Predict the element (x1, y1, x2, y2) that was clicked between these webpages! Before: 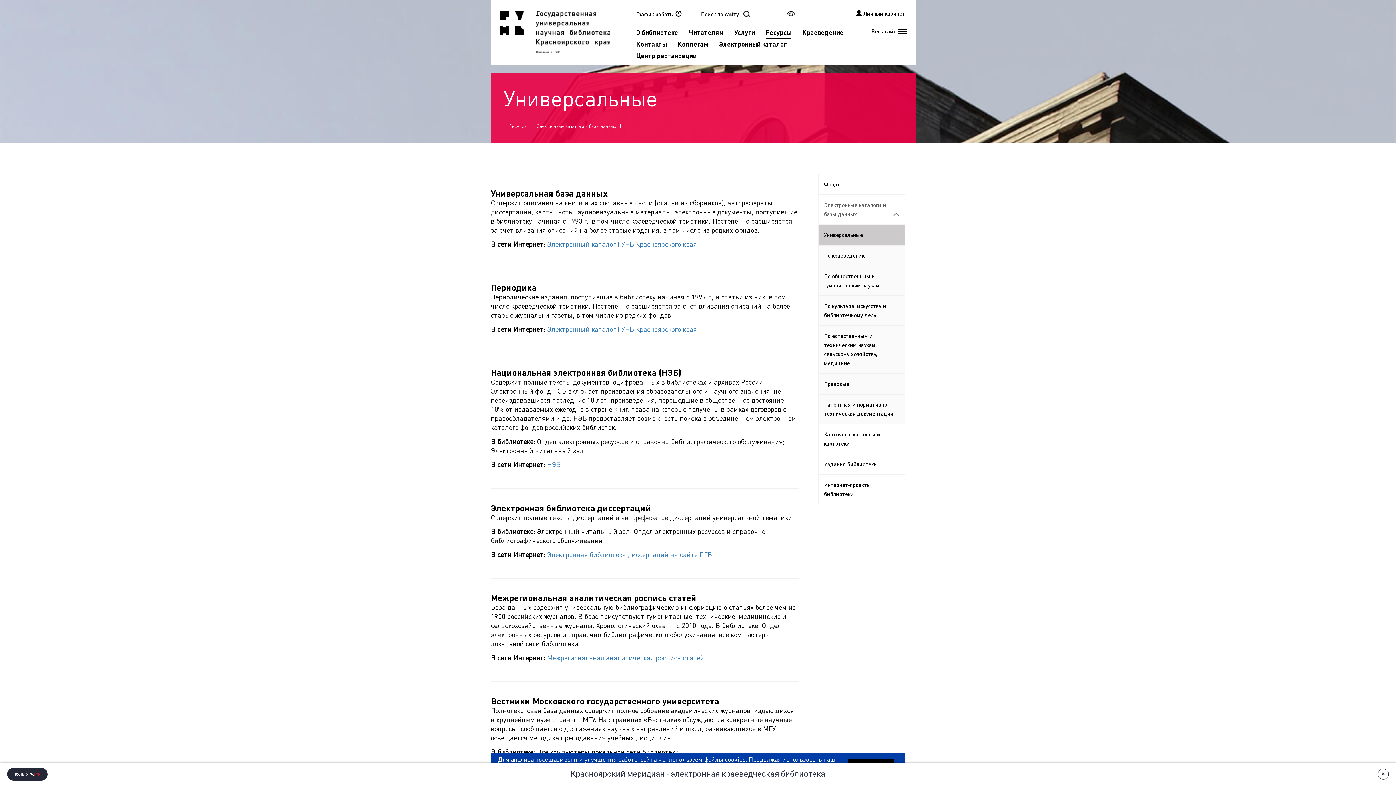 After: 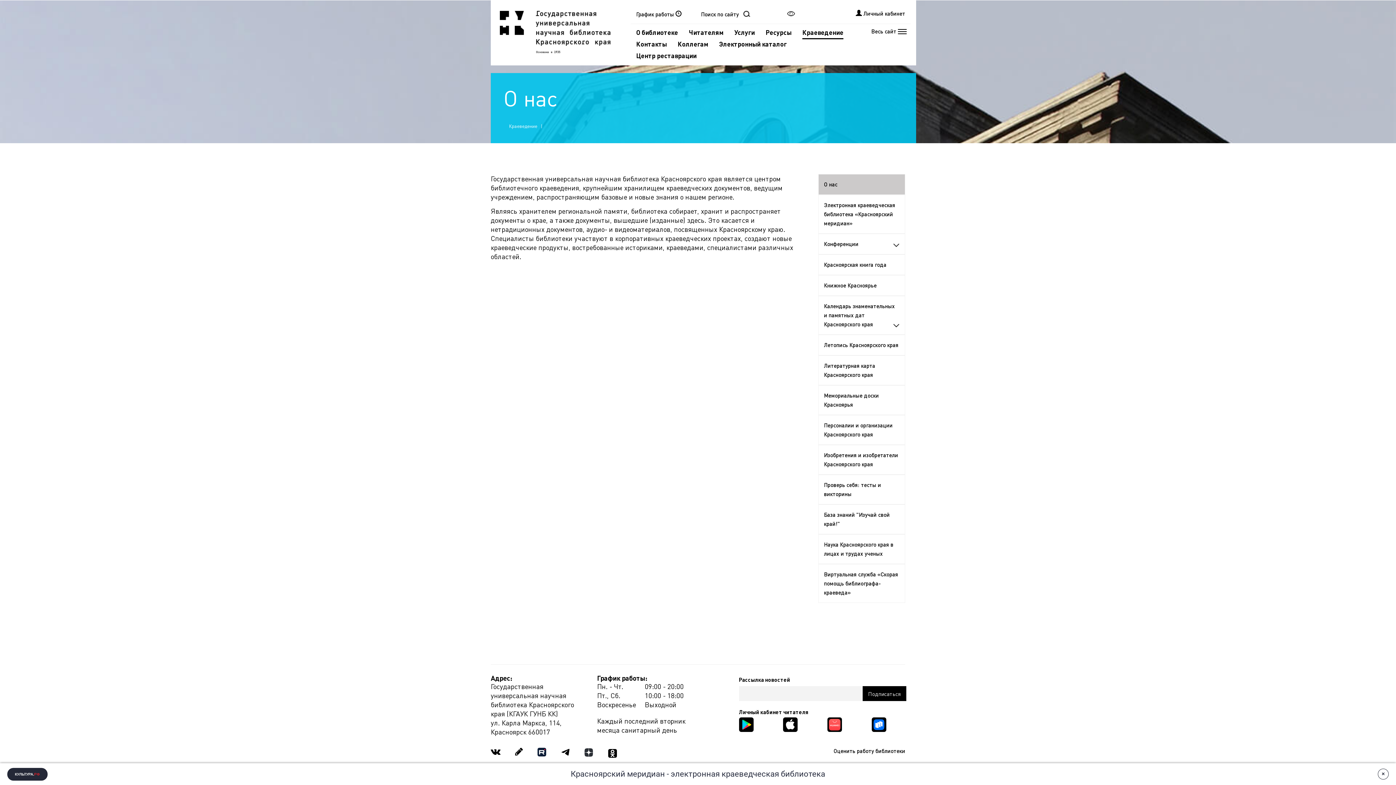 Action: bbox: (802, 28, 843, 39) label: Краеведение